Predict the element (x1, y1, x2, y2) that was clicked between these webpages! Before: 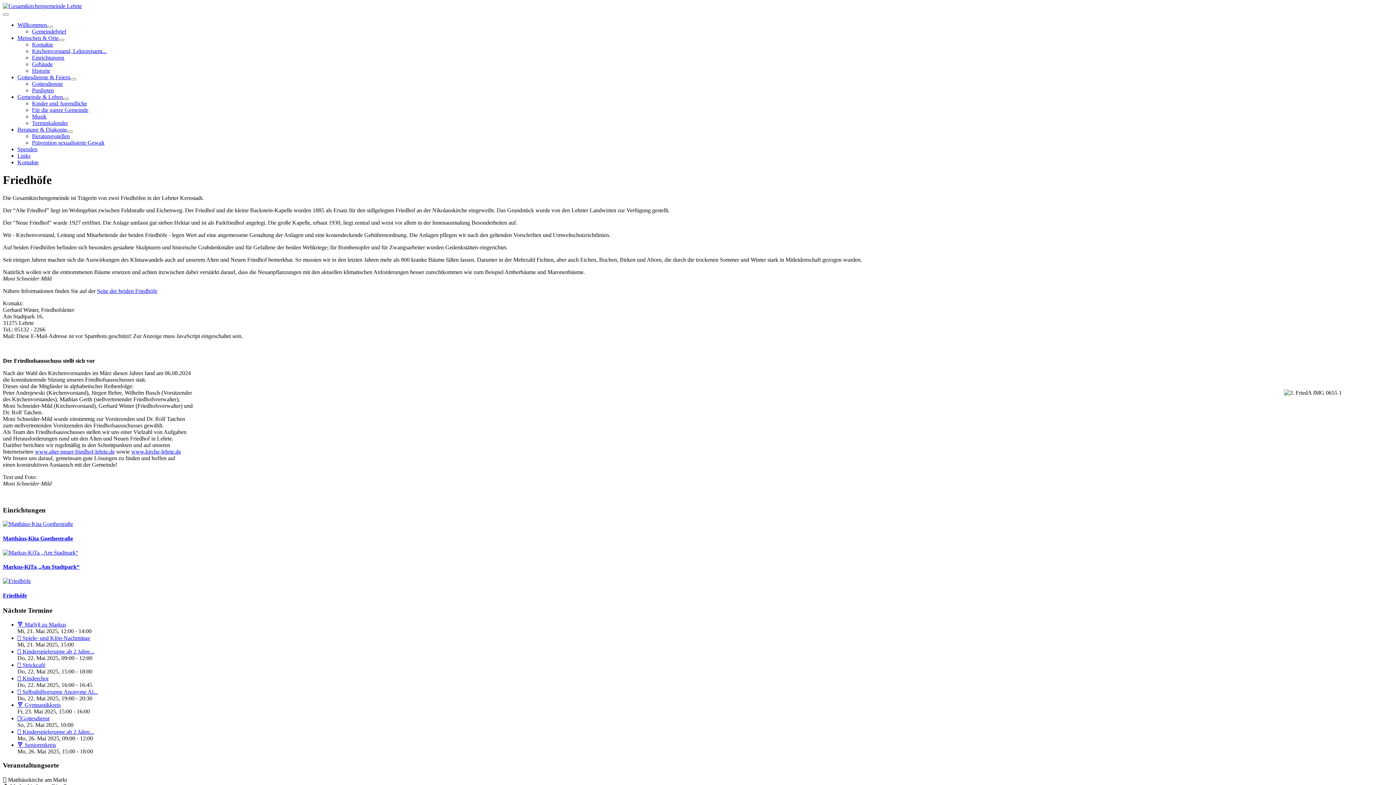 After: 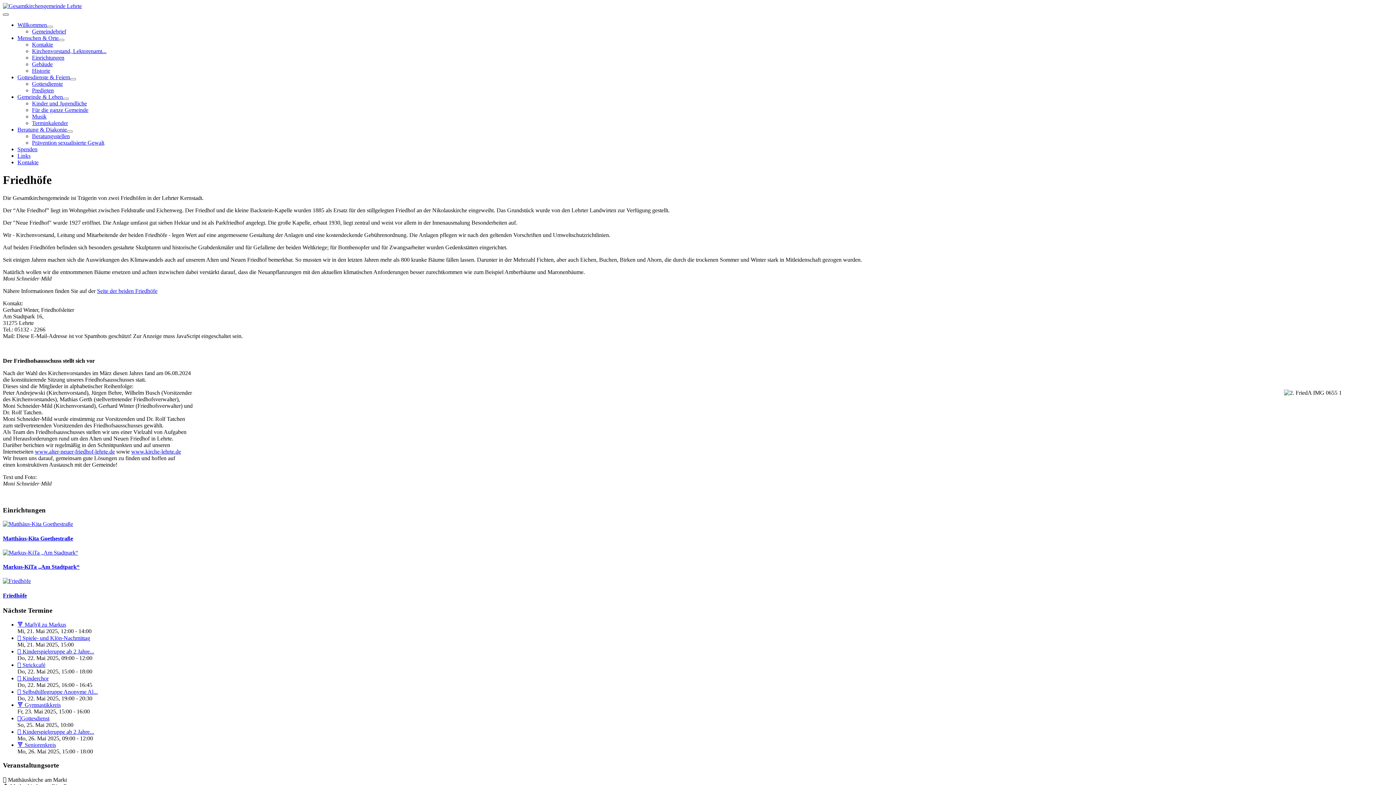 Action: bbox: (2, 13, 8, 15) label: Navigation umschalten